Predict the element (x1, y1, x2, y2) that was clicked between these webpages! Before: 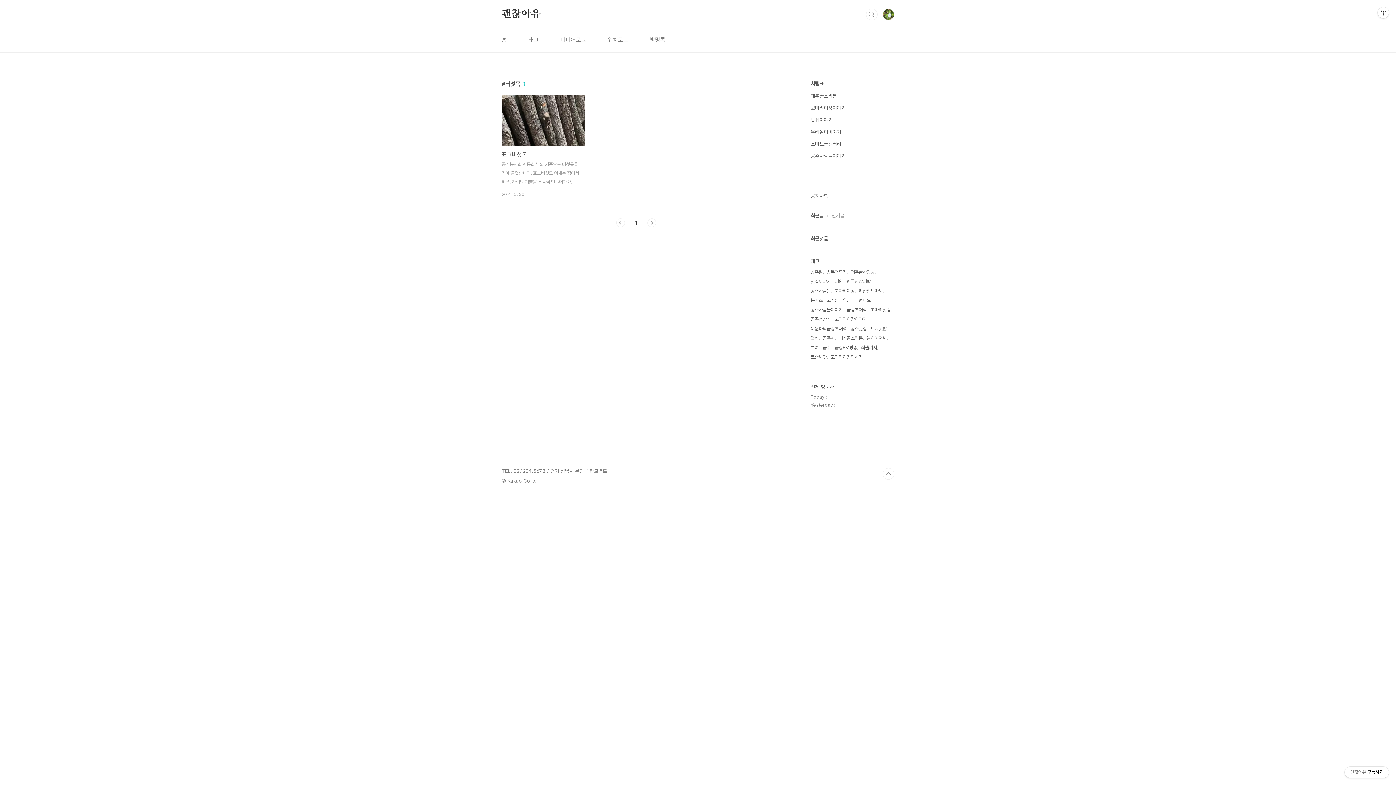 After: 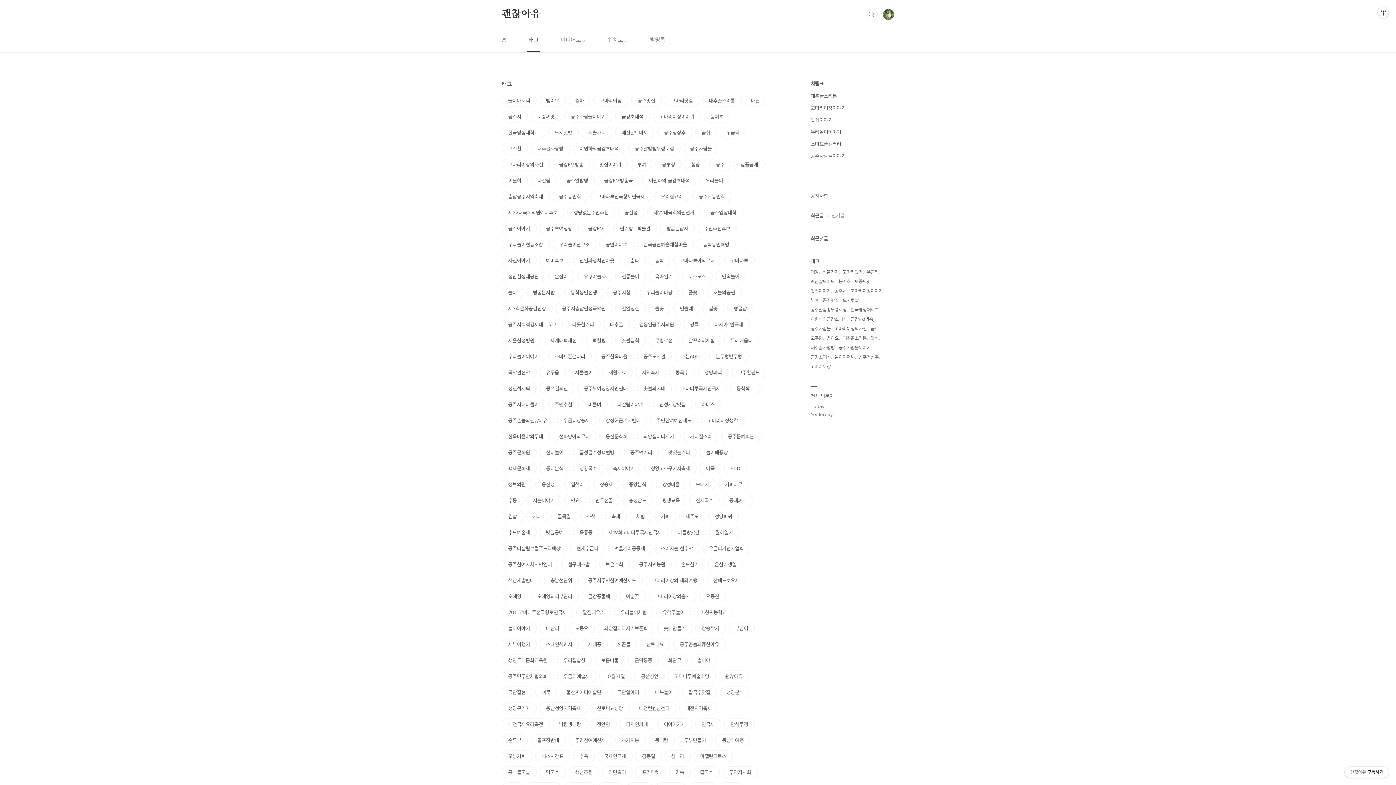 Action: bbox: (527, 28, 540, 52) label: 태그